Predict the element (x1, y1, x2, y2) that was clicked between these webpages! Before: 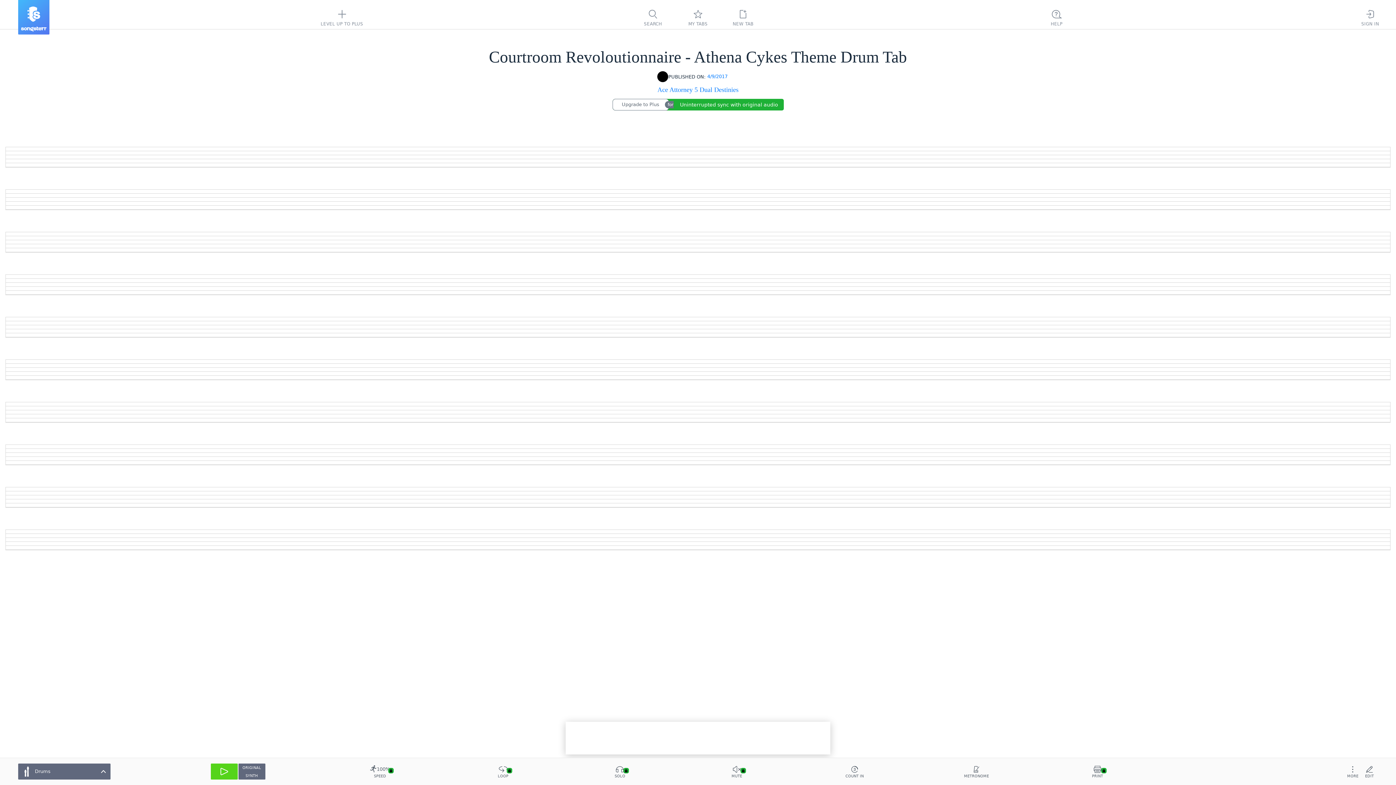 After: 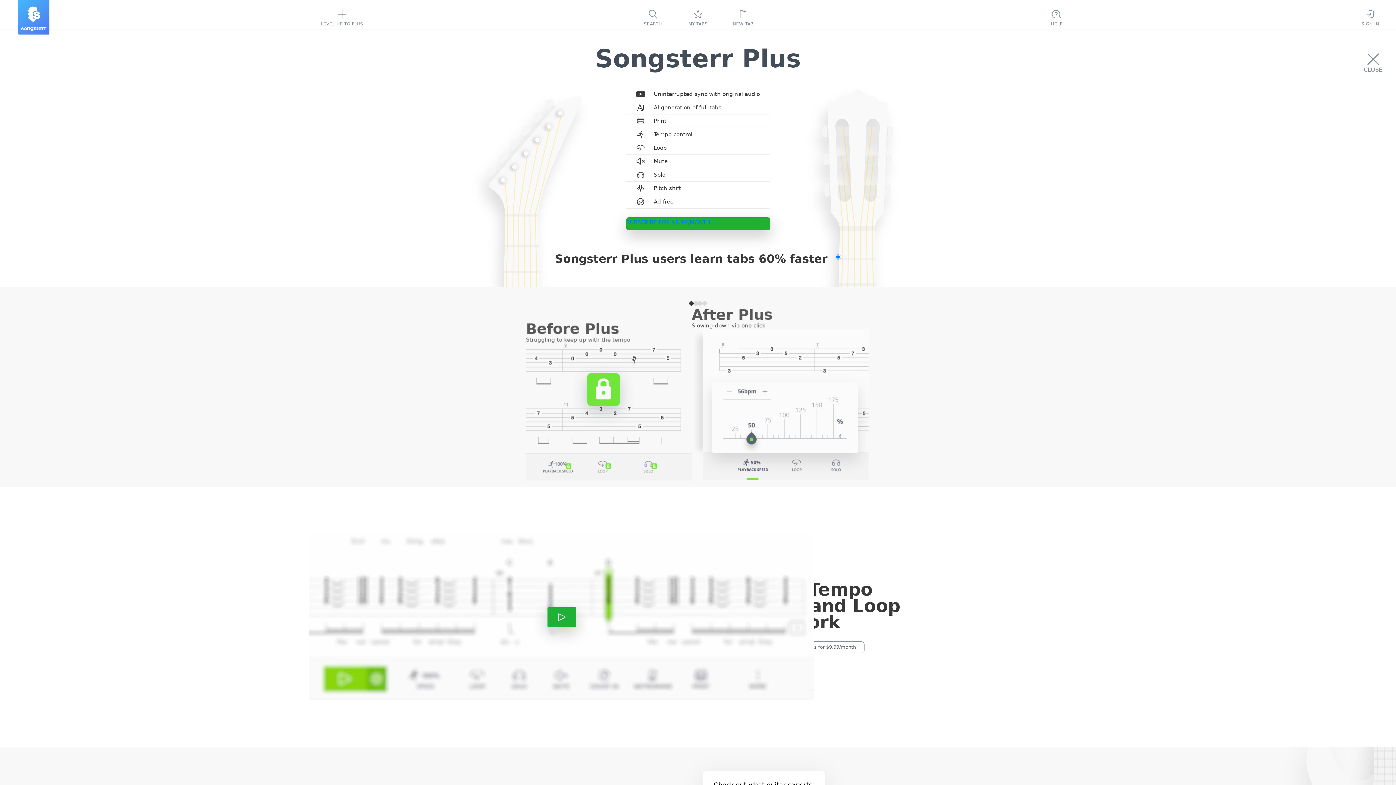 Action: bbox: (316, 0, 367, 35) label: LEVEL UP TO PLUS